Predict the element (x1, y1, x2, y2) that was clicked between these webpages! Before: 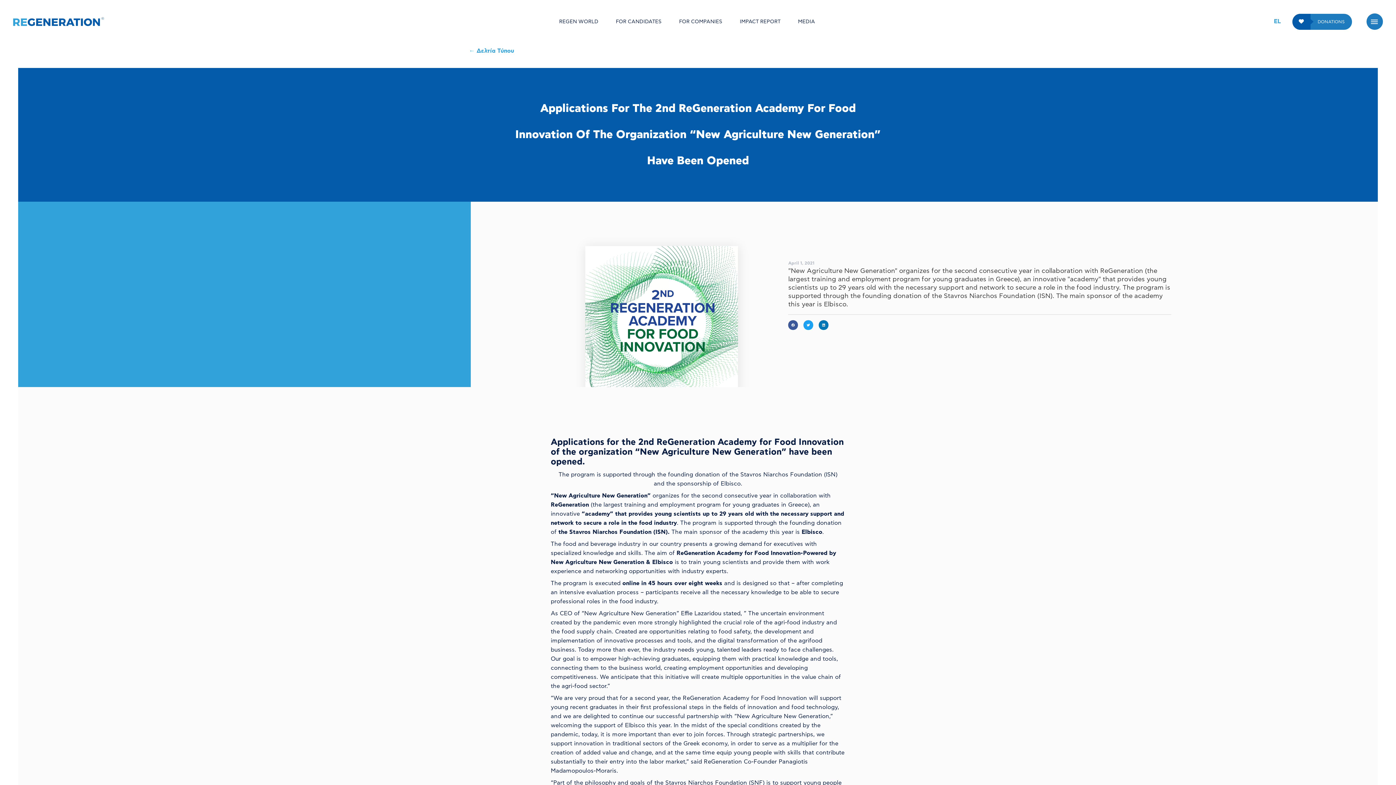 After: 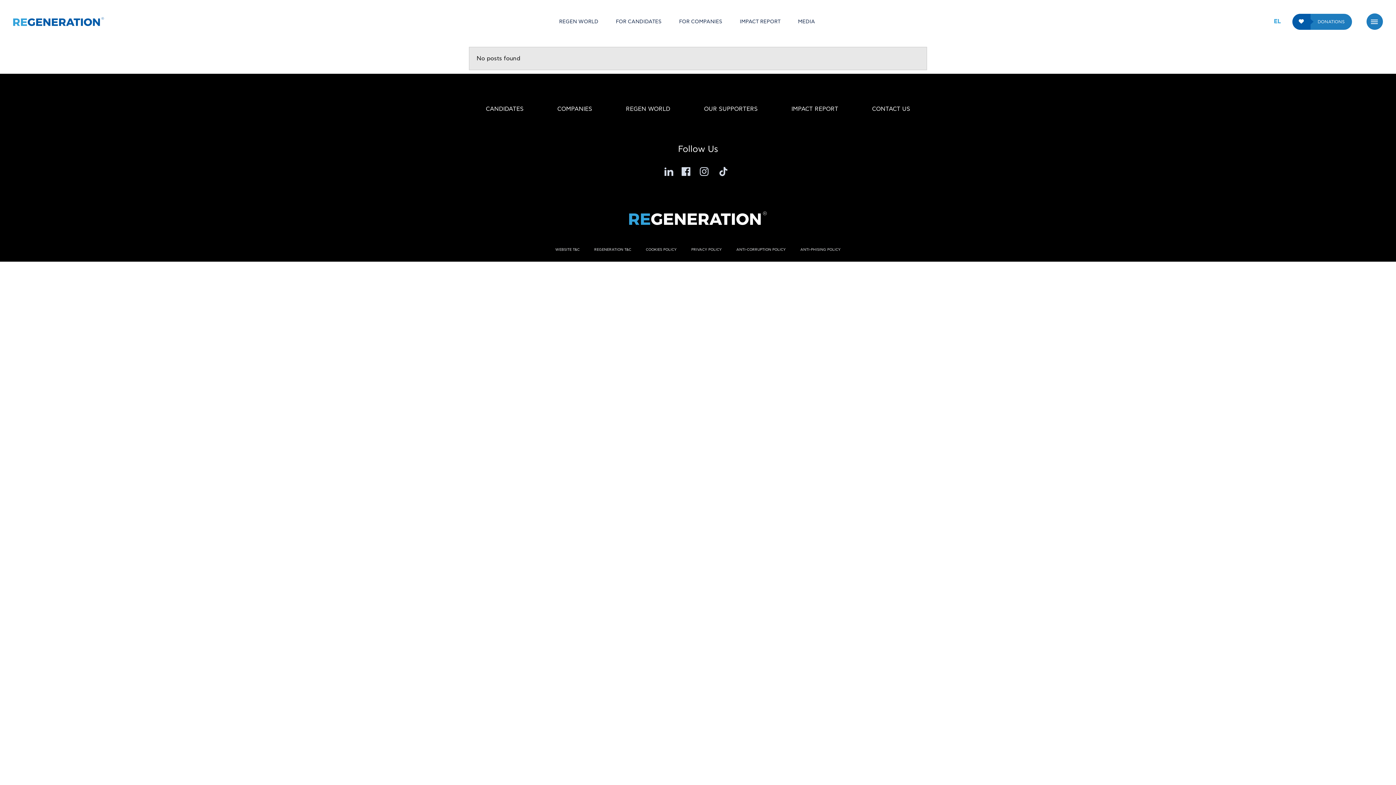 Action: bbox: (788, 259, 814, 267) label: April 1, 2021